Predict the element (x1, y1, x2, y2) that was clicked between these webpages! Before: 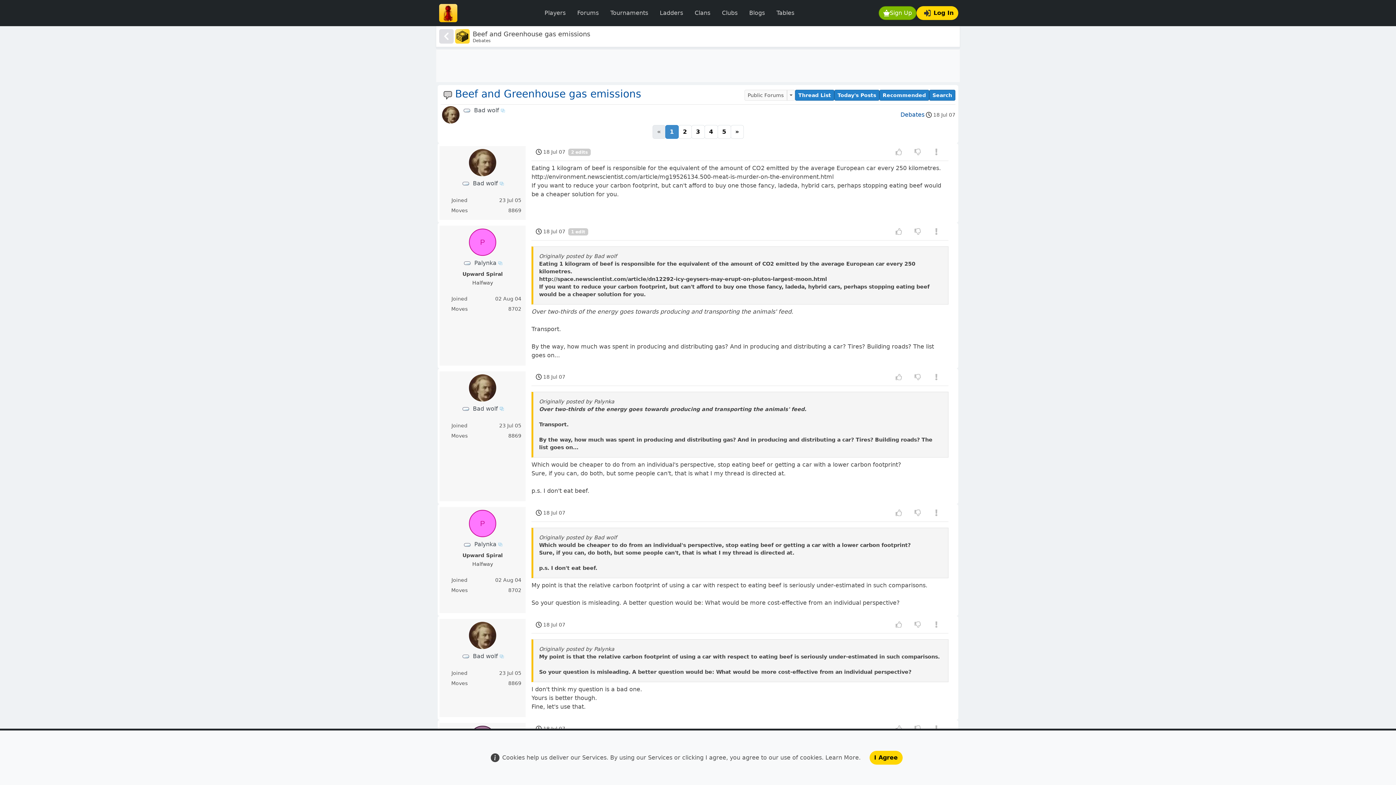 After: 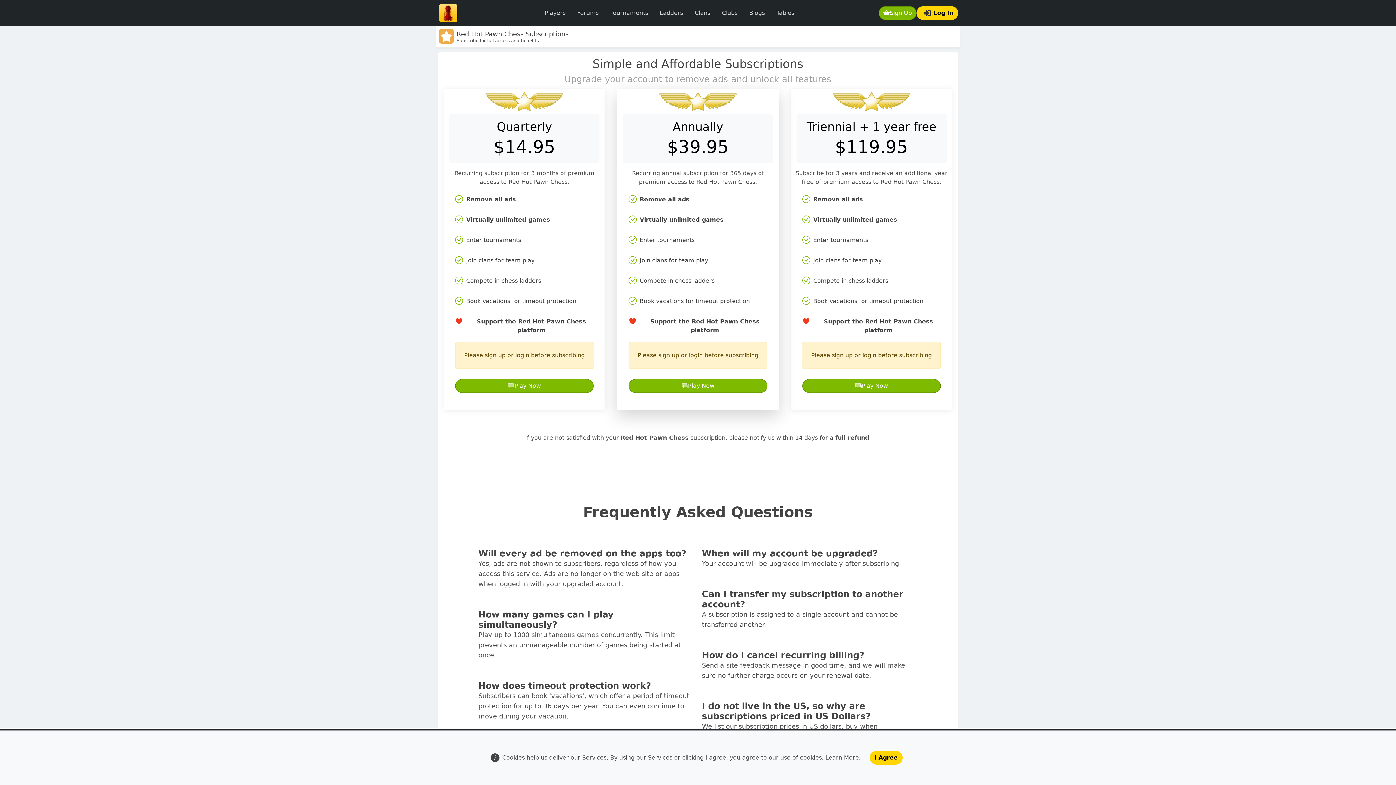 Action: bbox: (459, 404, 473, 413)